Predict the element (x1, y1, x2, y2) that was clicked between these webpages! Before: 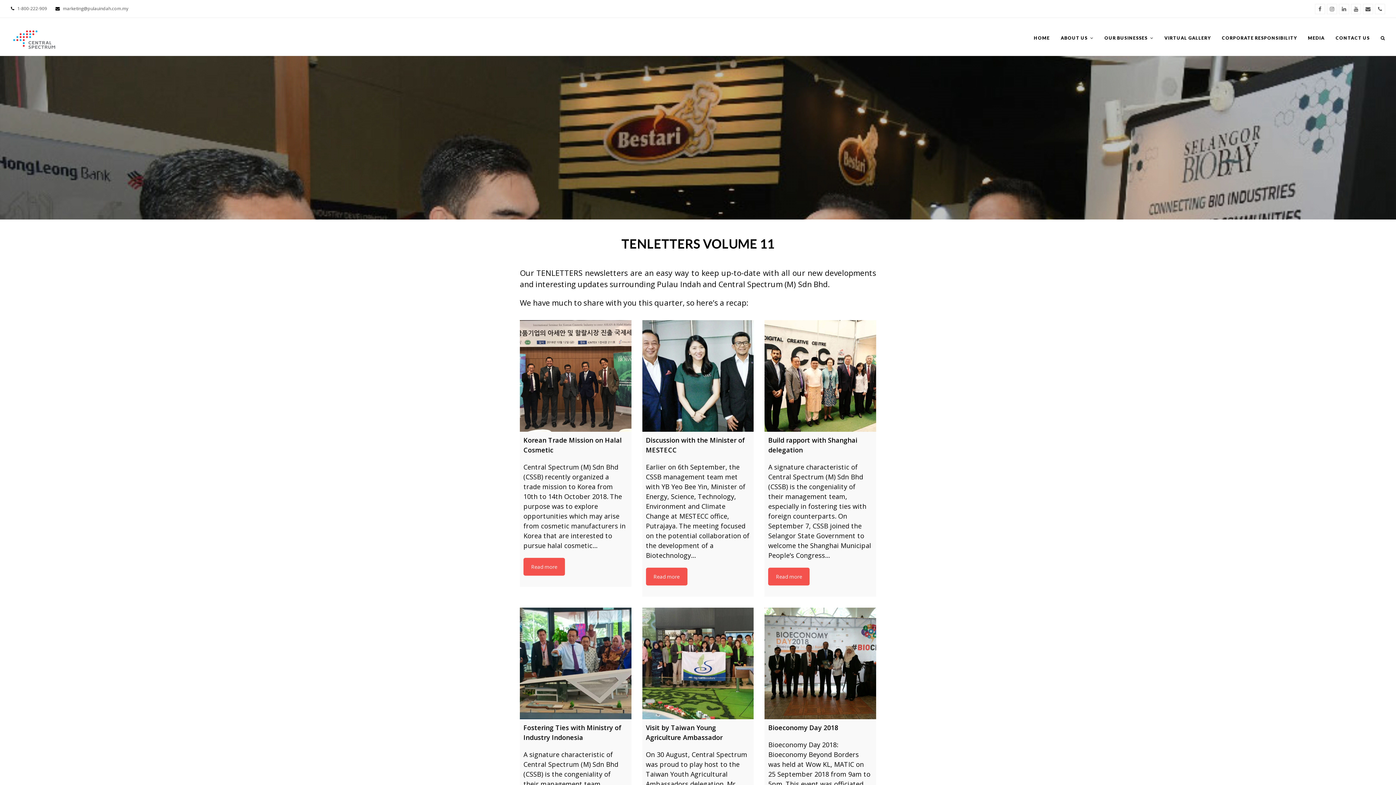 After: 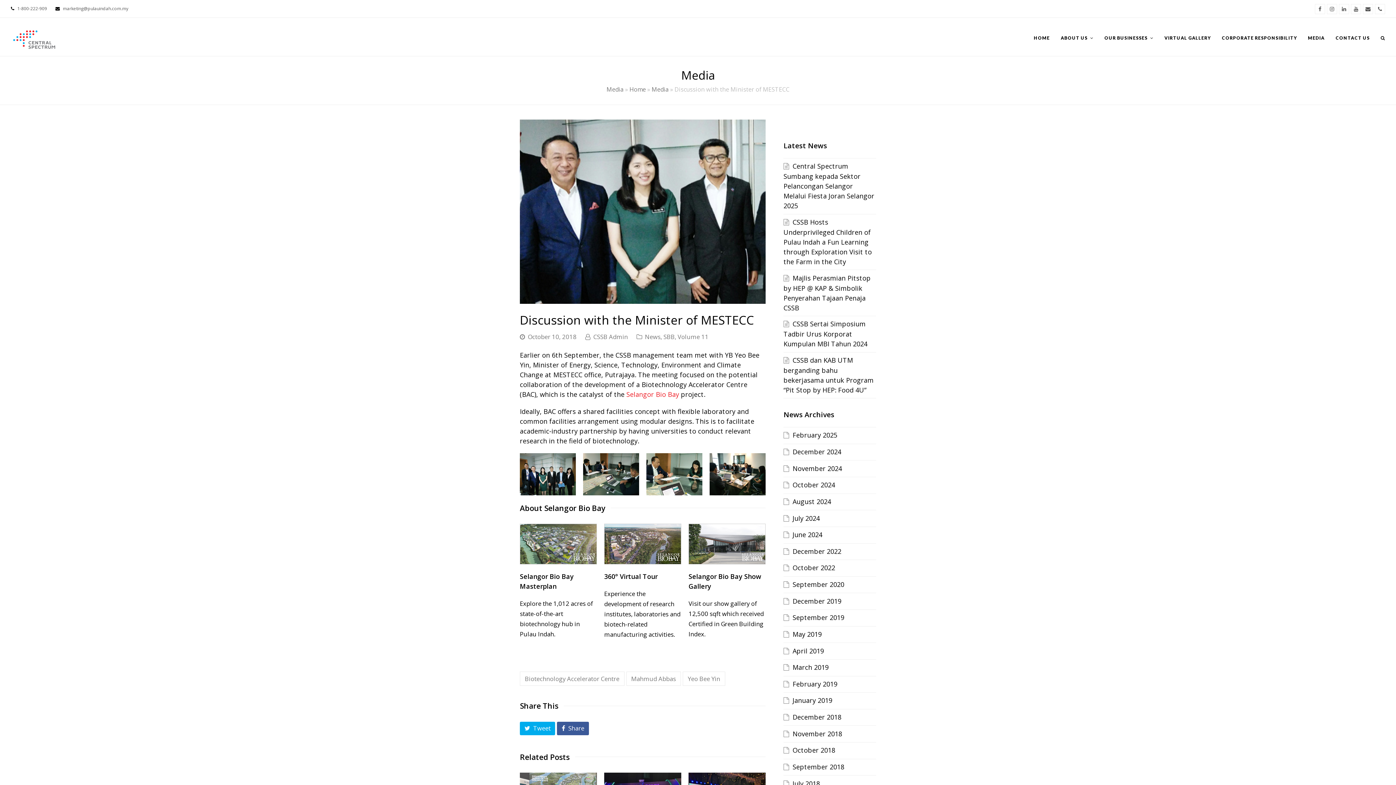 Action: bbox: (642, 320, 753, 431)